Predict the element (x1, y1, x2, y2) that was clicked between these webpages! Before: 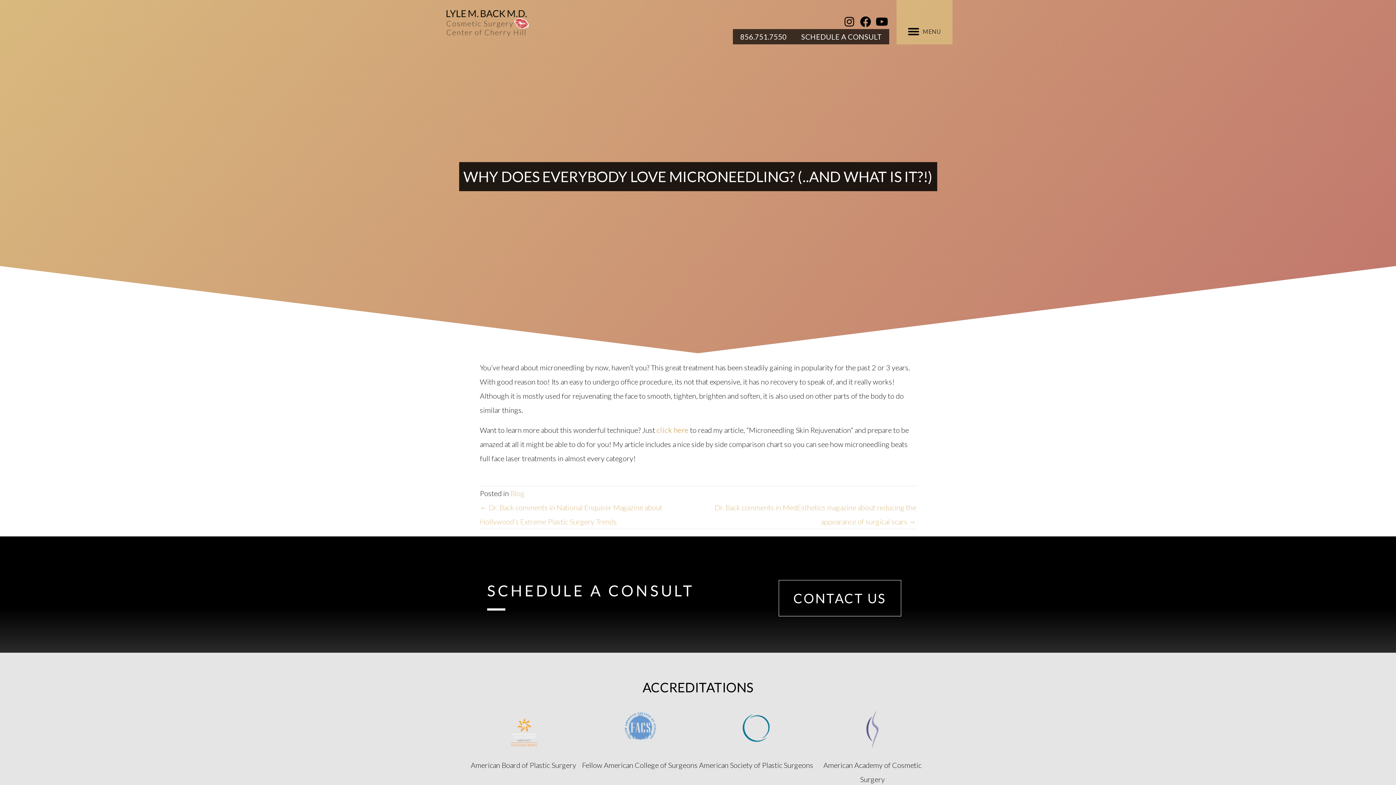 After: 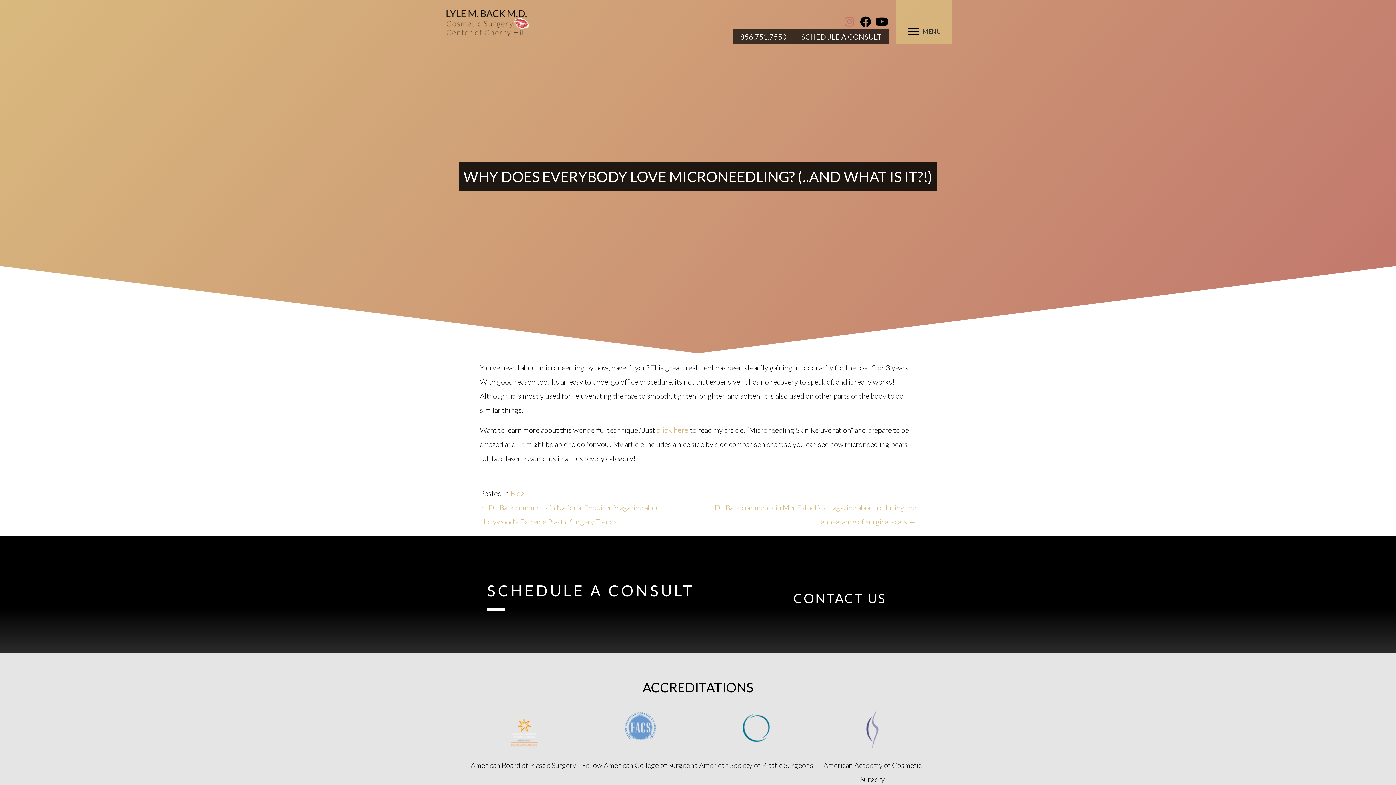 Action: bbox: (842, 14, 856, 29) label: Instagram